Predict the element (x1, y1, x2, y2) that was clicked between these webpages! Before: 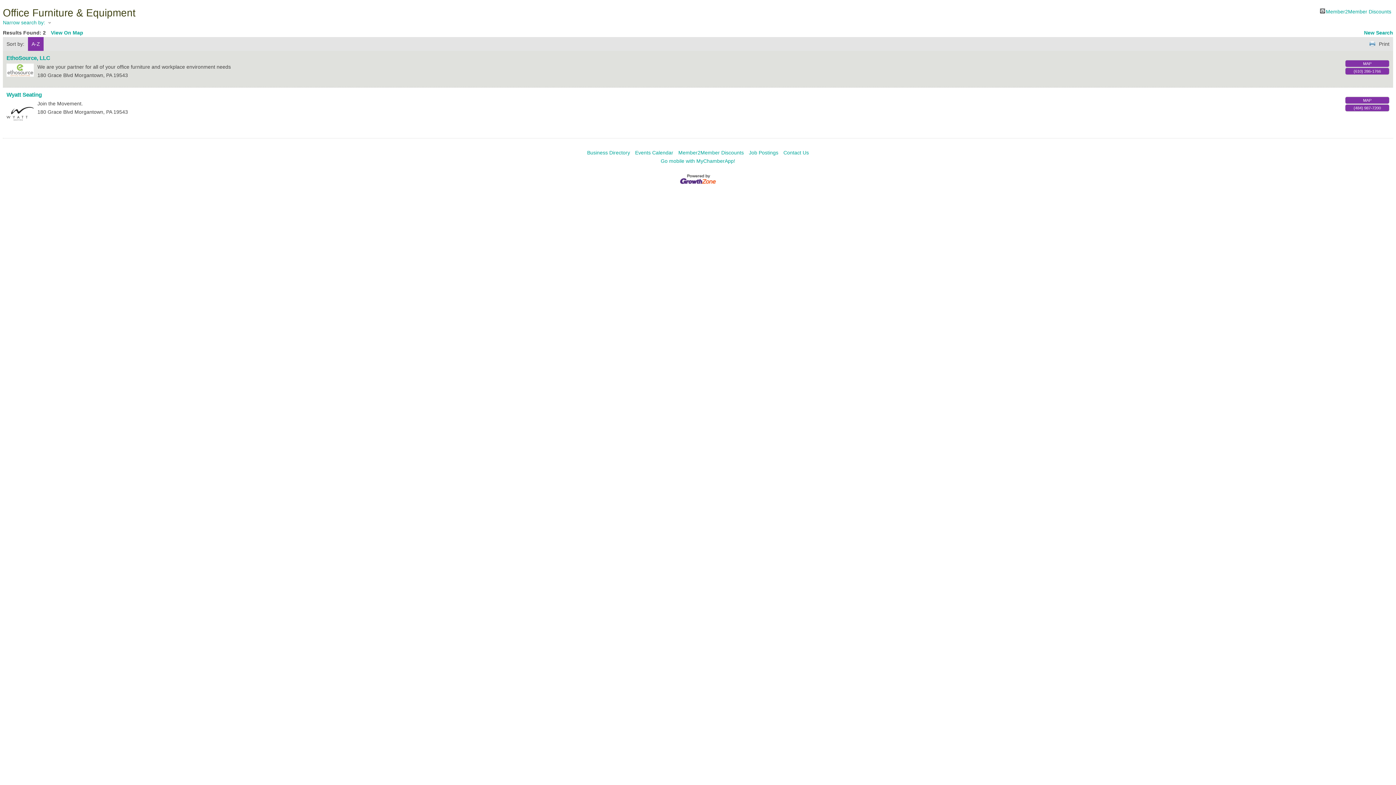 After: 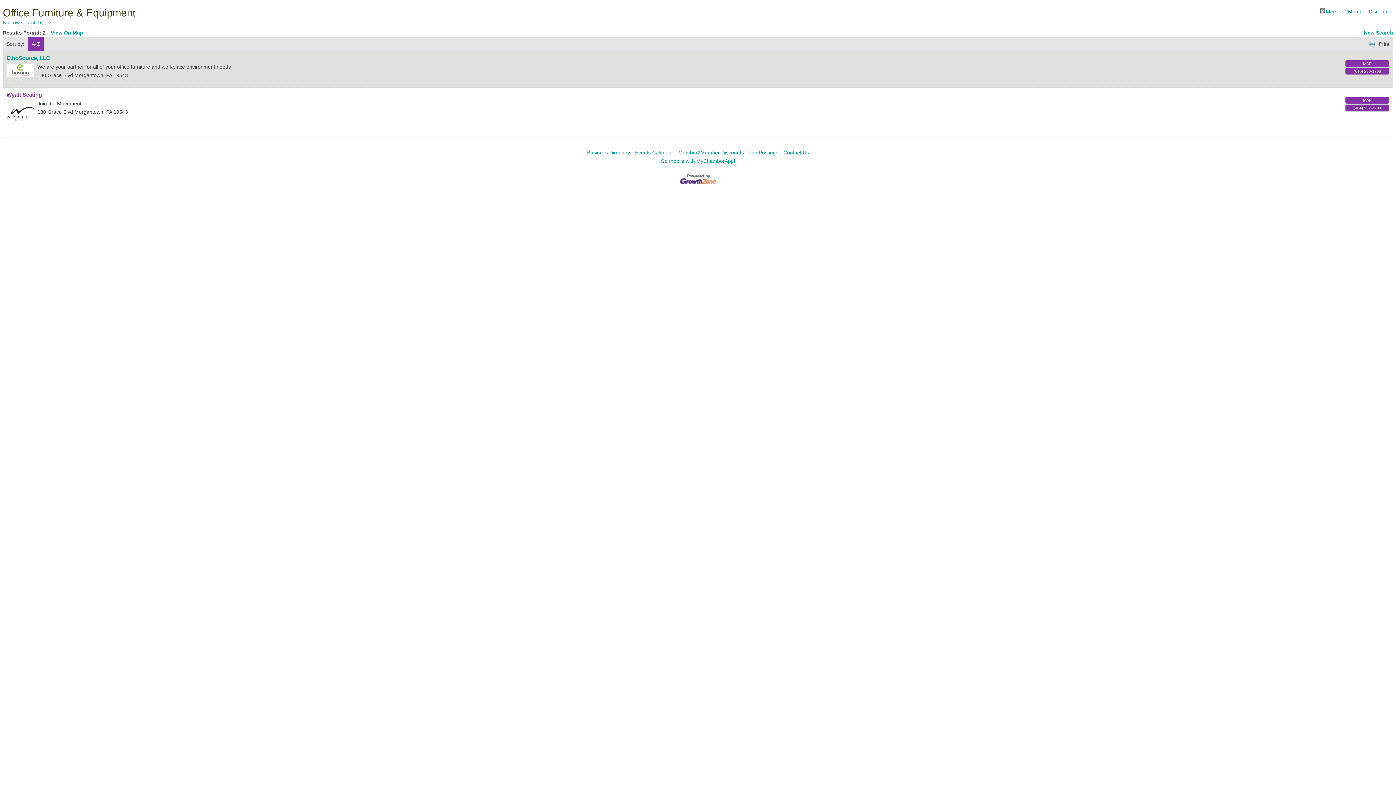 Action: label: Wyatt Seating bbox: (6, 91, 41, 97)